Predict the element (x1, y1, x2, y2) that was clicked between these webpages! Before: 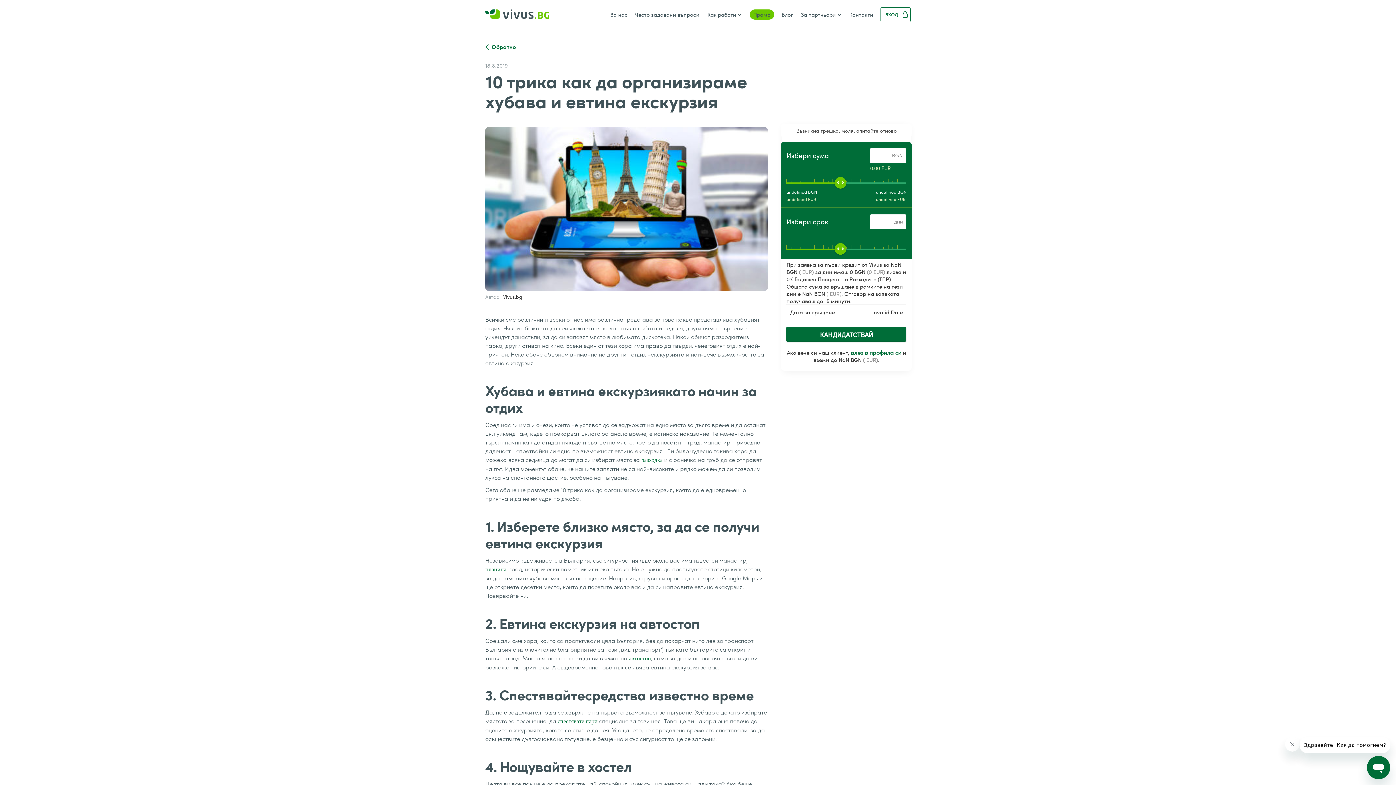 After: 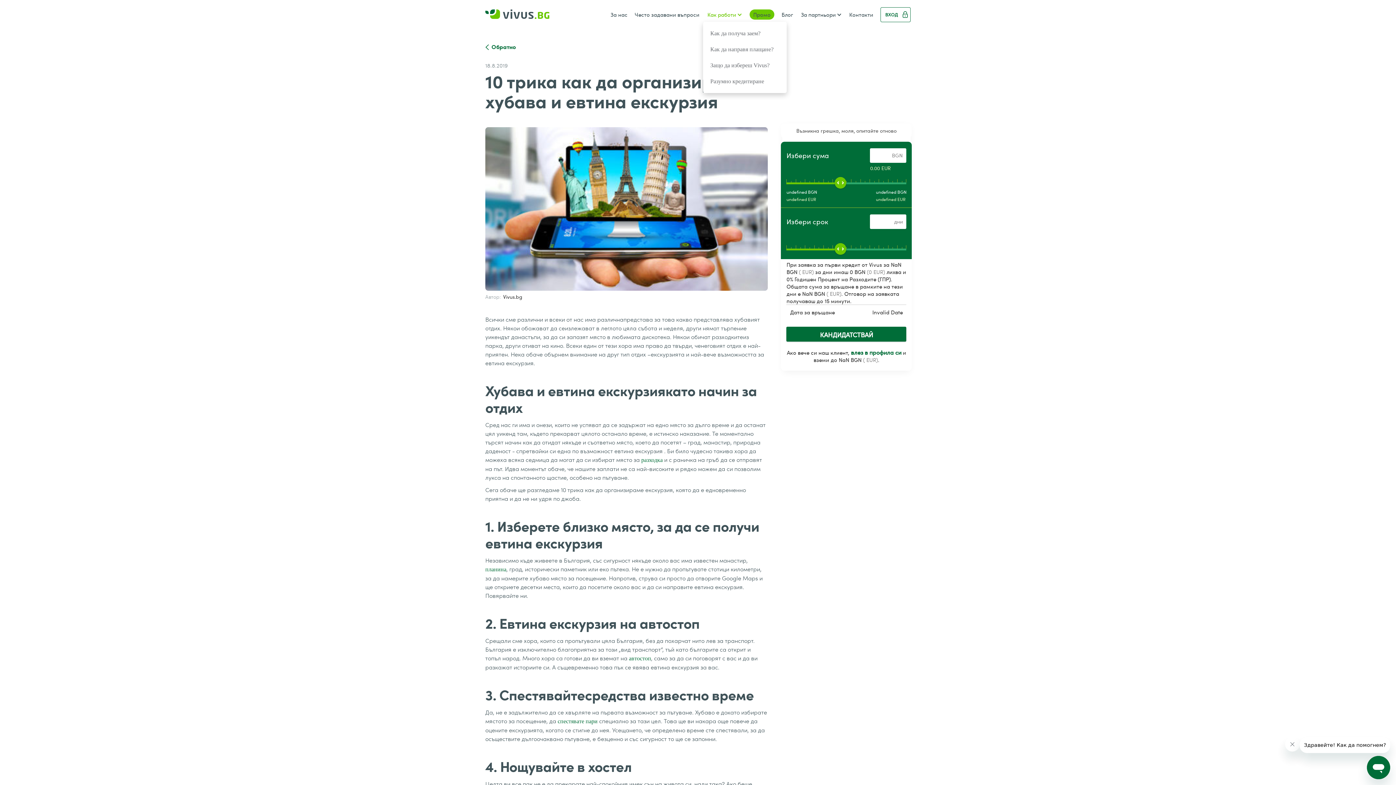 Action: label: Как работи bbox: (703, 7, 746, 21)